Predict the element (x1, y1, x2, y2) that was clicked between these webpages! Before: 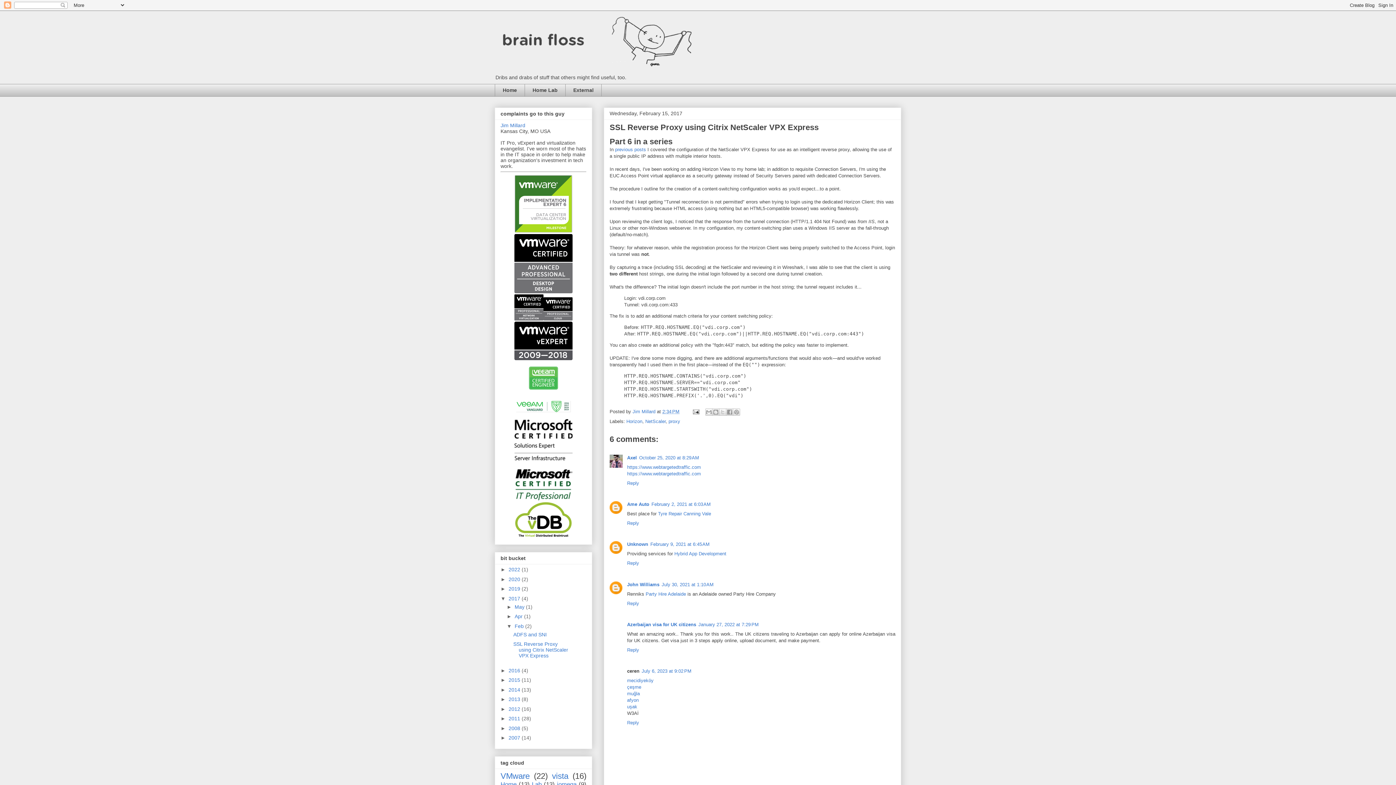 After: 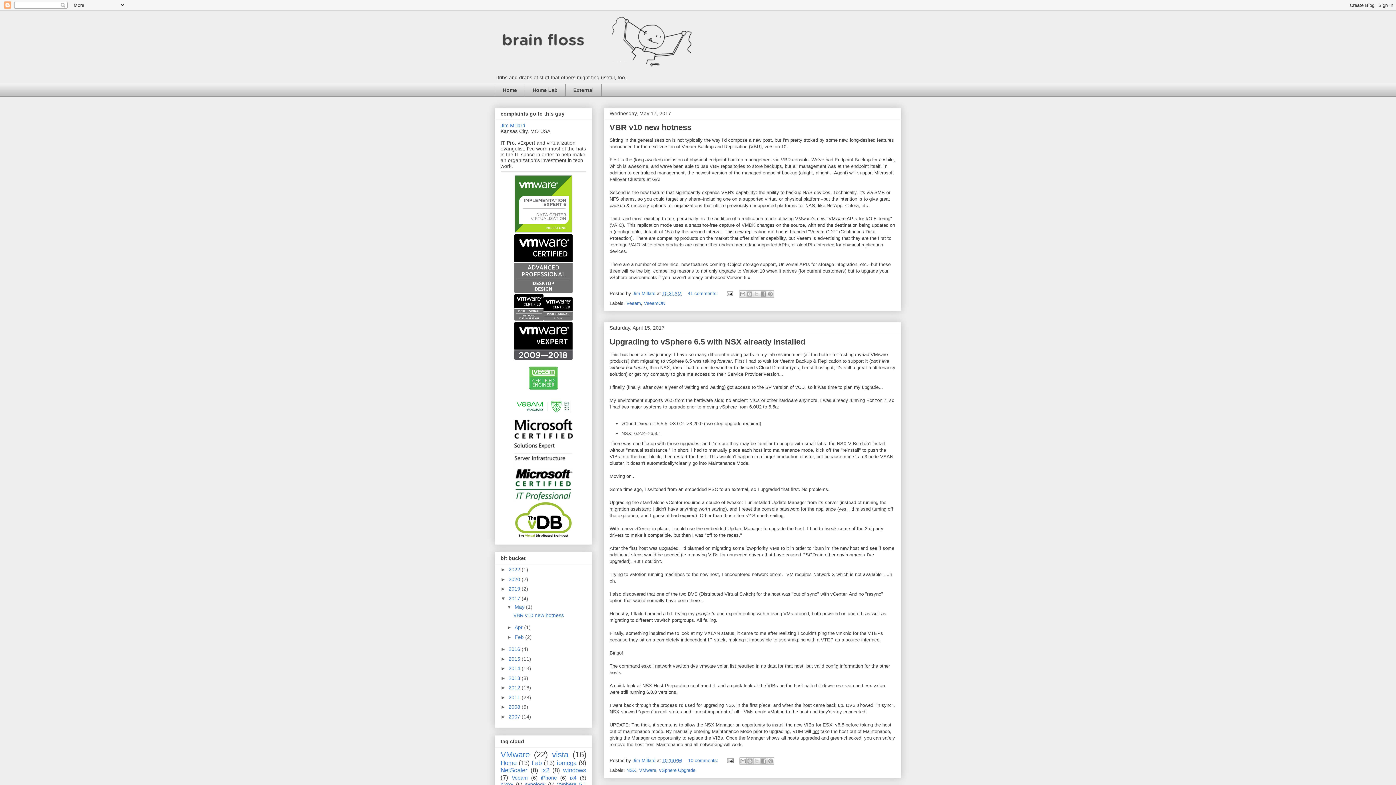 Action: bbox: (508, 595, 521, 601) label: 2017 